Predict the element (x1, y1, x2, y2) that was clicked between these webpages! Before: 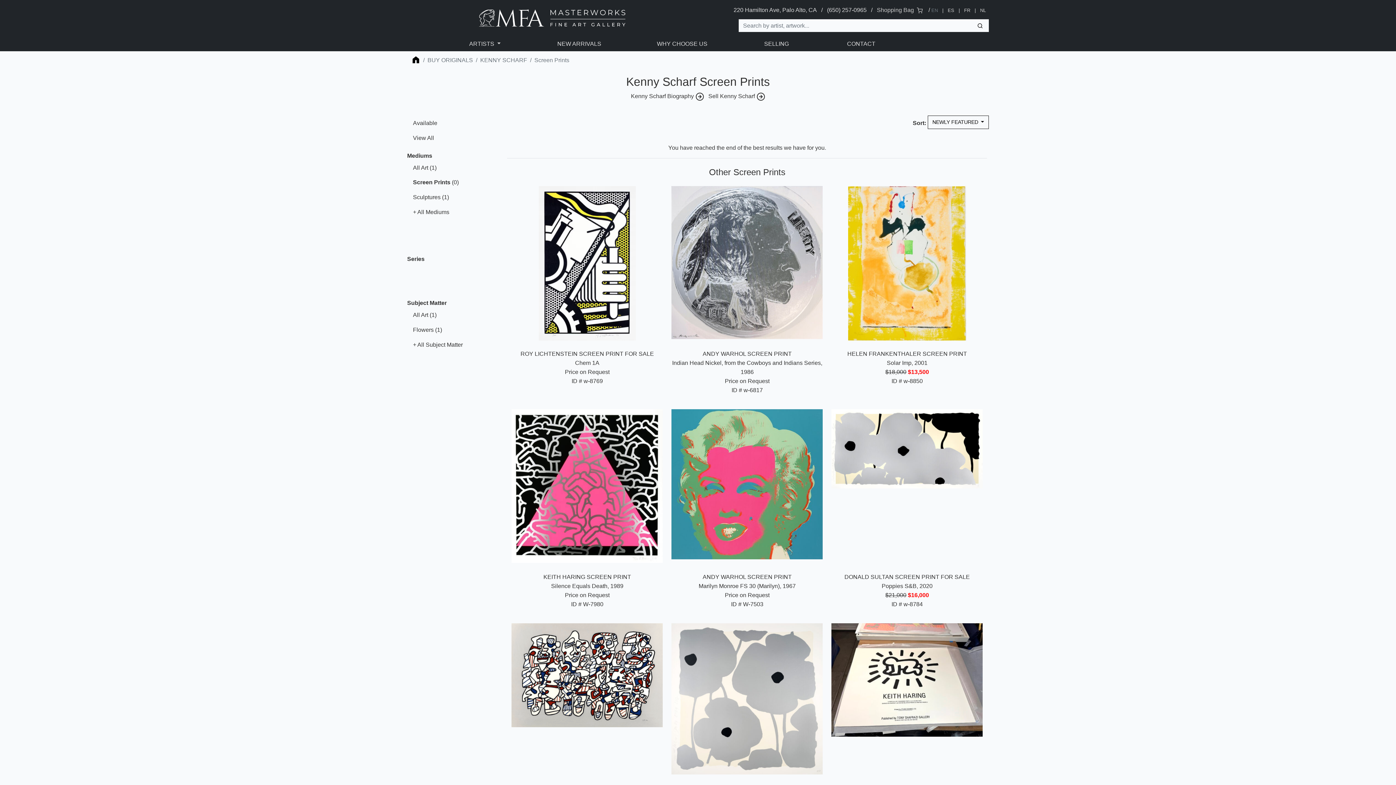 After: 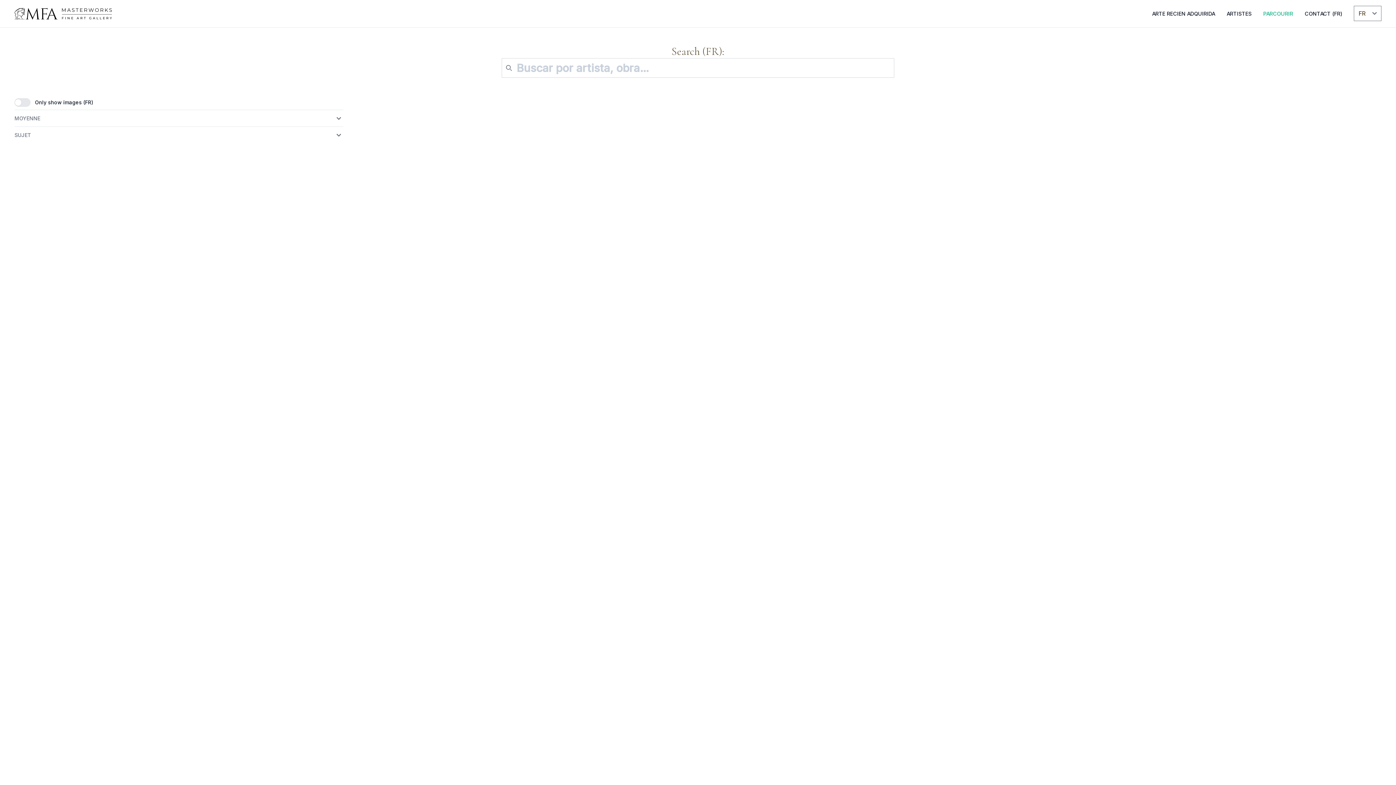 Action: bbox: (964, 7, 970, 13) label: FR